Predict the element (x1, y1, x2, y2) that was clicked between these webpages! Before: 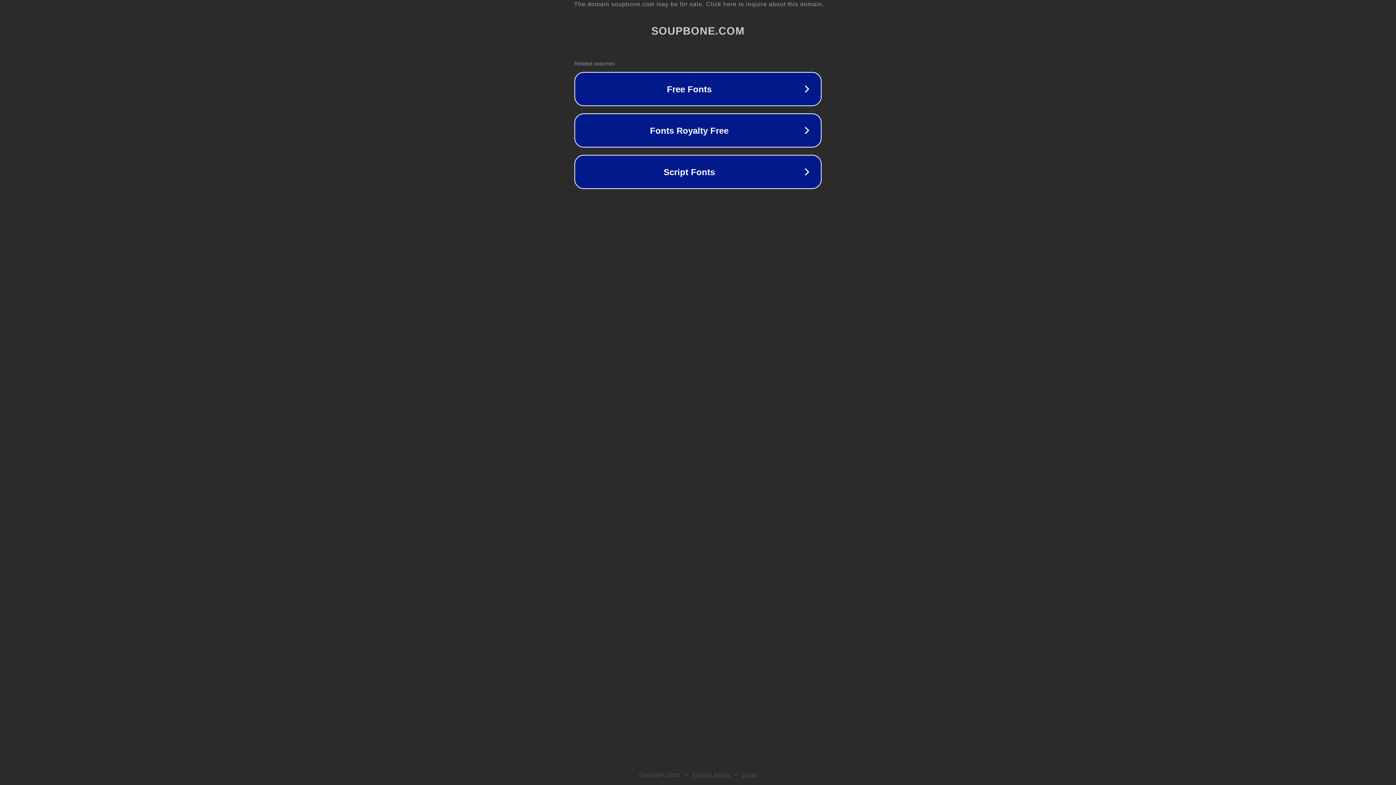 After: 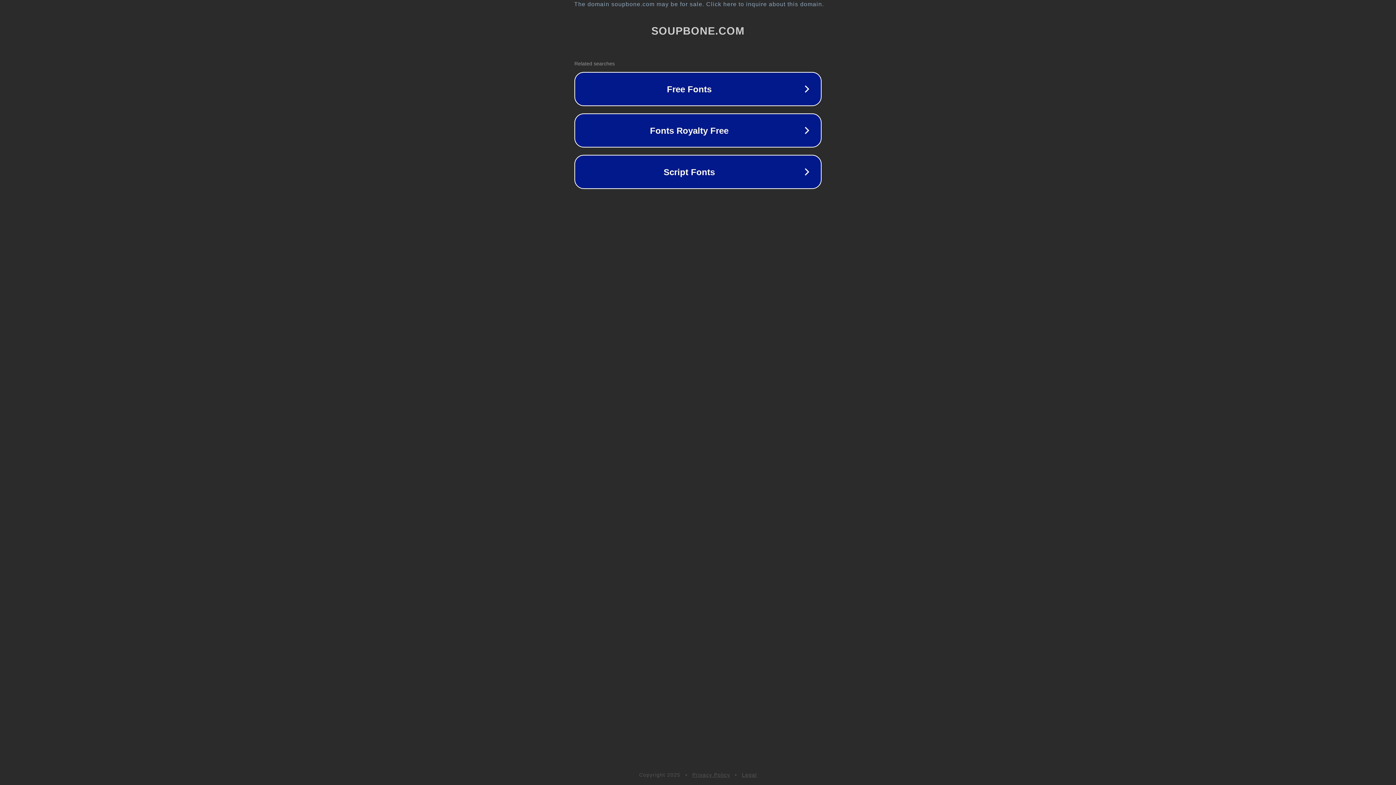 Action: label: Privacy Policy bbox: (692, 772, 730, 778)